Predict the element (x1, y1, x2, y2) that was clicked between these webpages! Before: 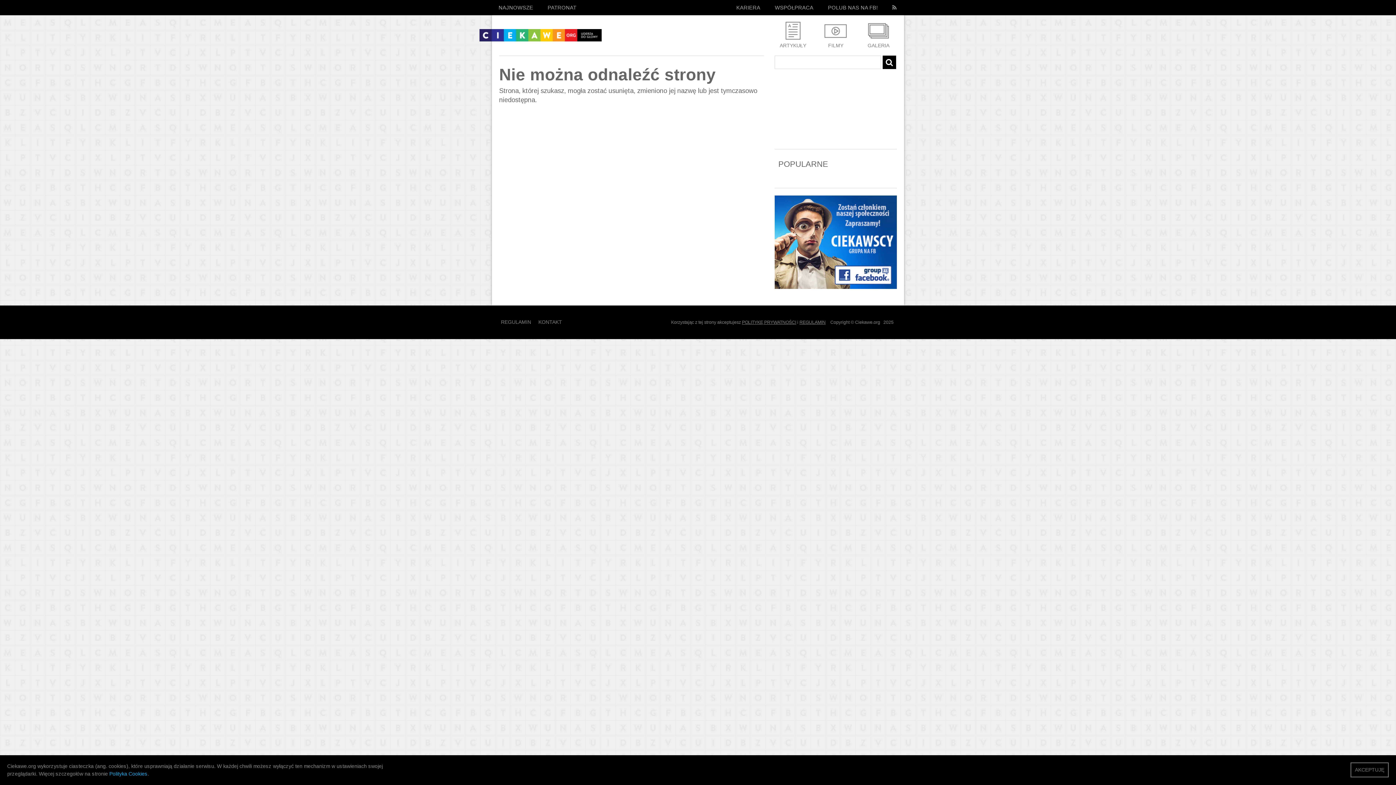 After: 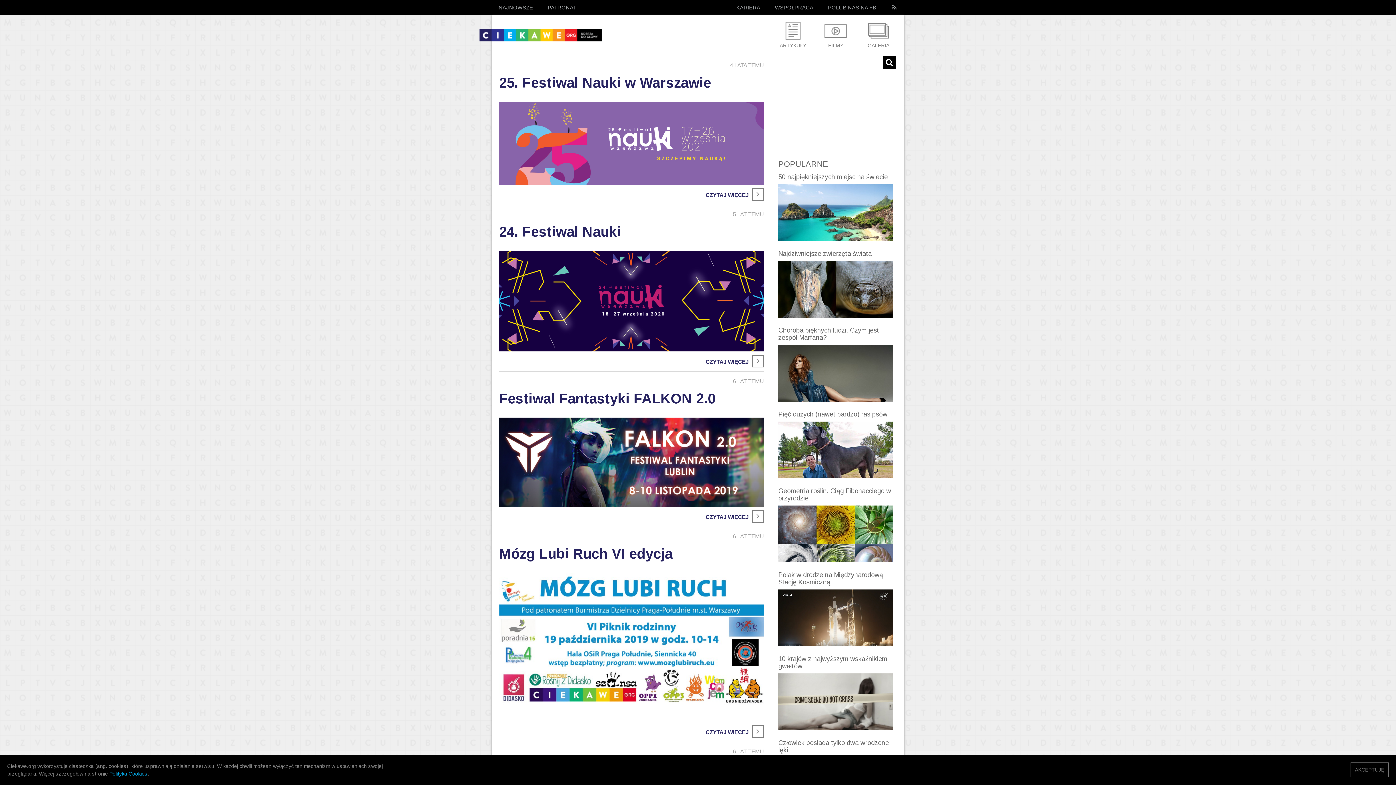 Action: label: PATRONAT bbox: (540, 0, 583, 15)